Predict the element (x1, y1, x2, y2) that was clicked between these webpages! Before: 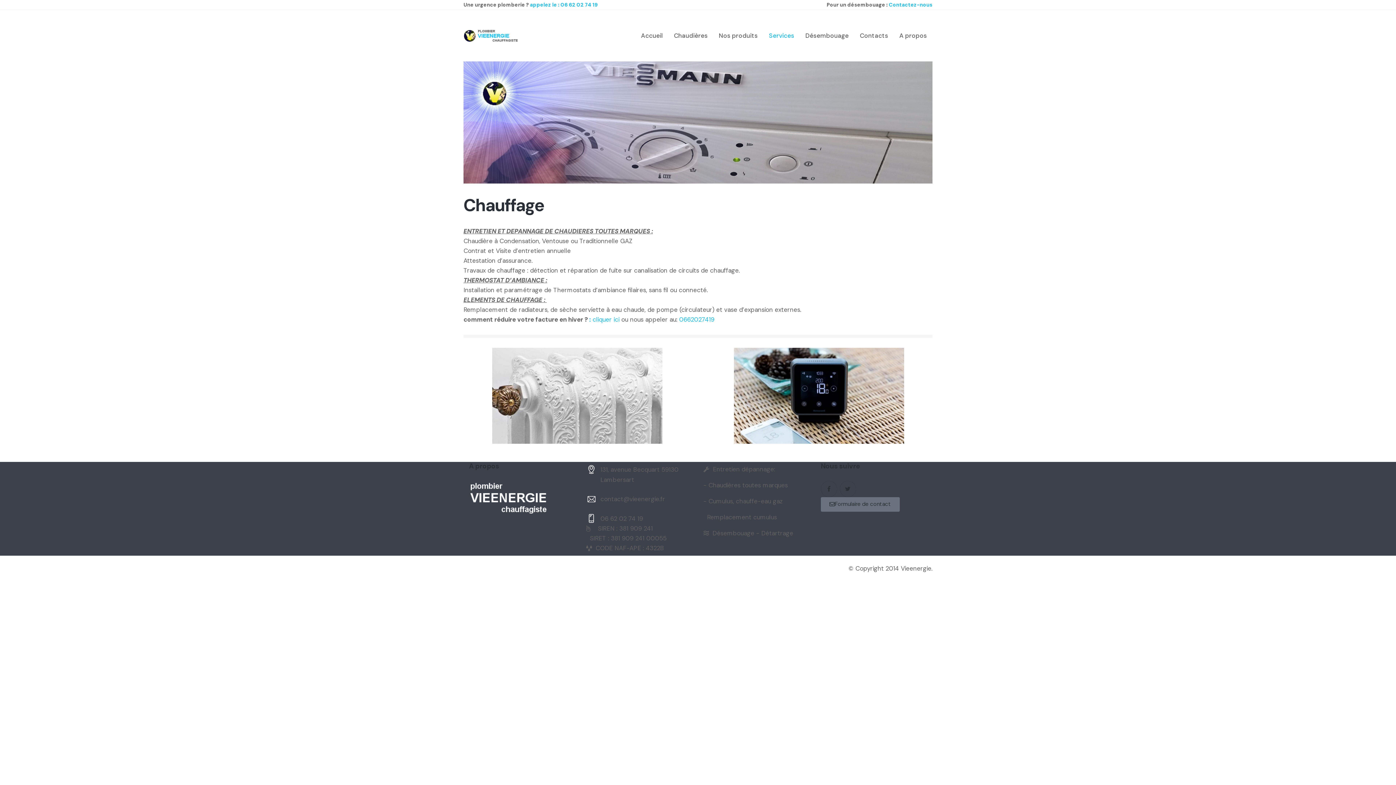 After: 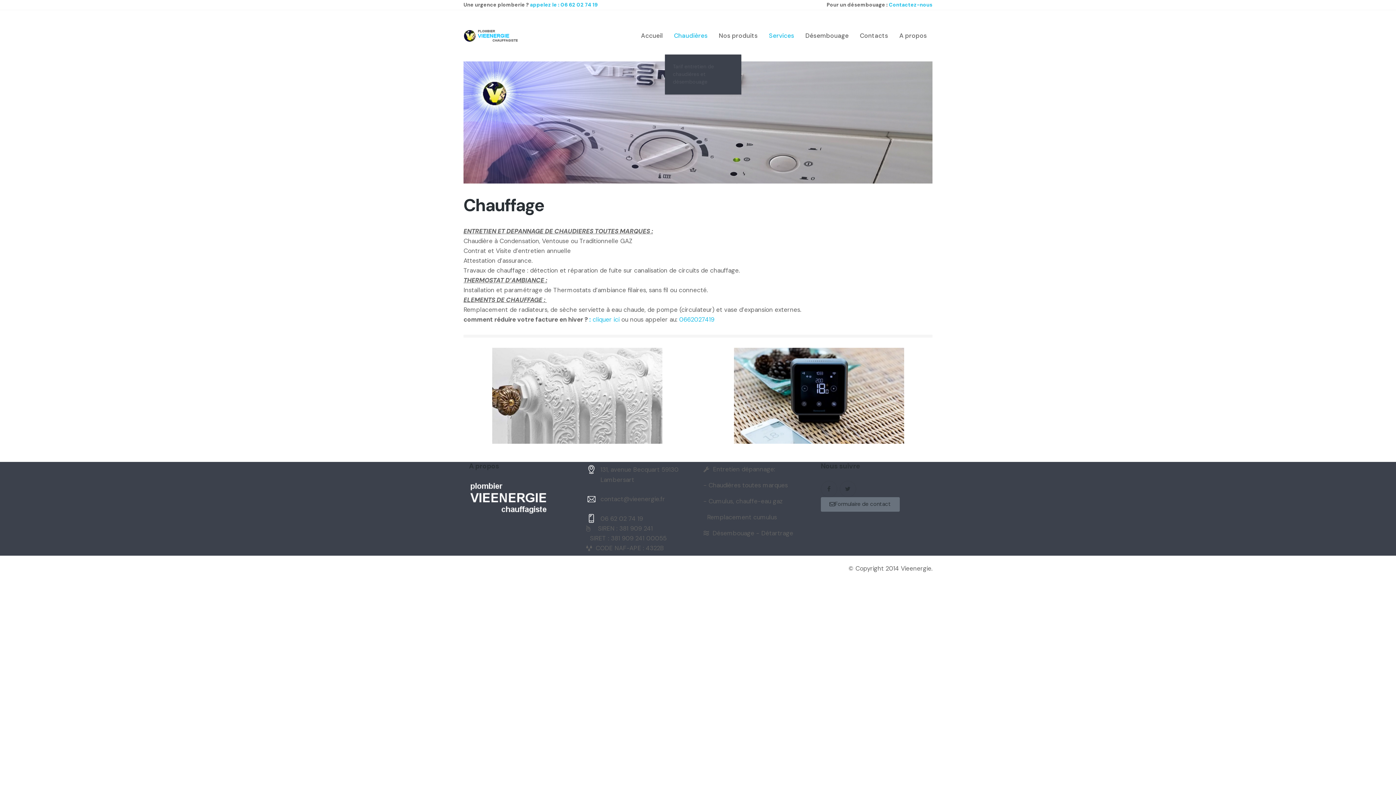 Action: label: Chaudières bbox: (668, 25, 713, 45)